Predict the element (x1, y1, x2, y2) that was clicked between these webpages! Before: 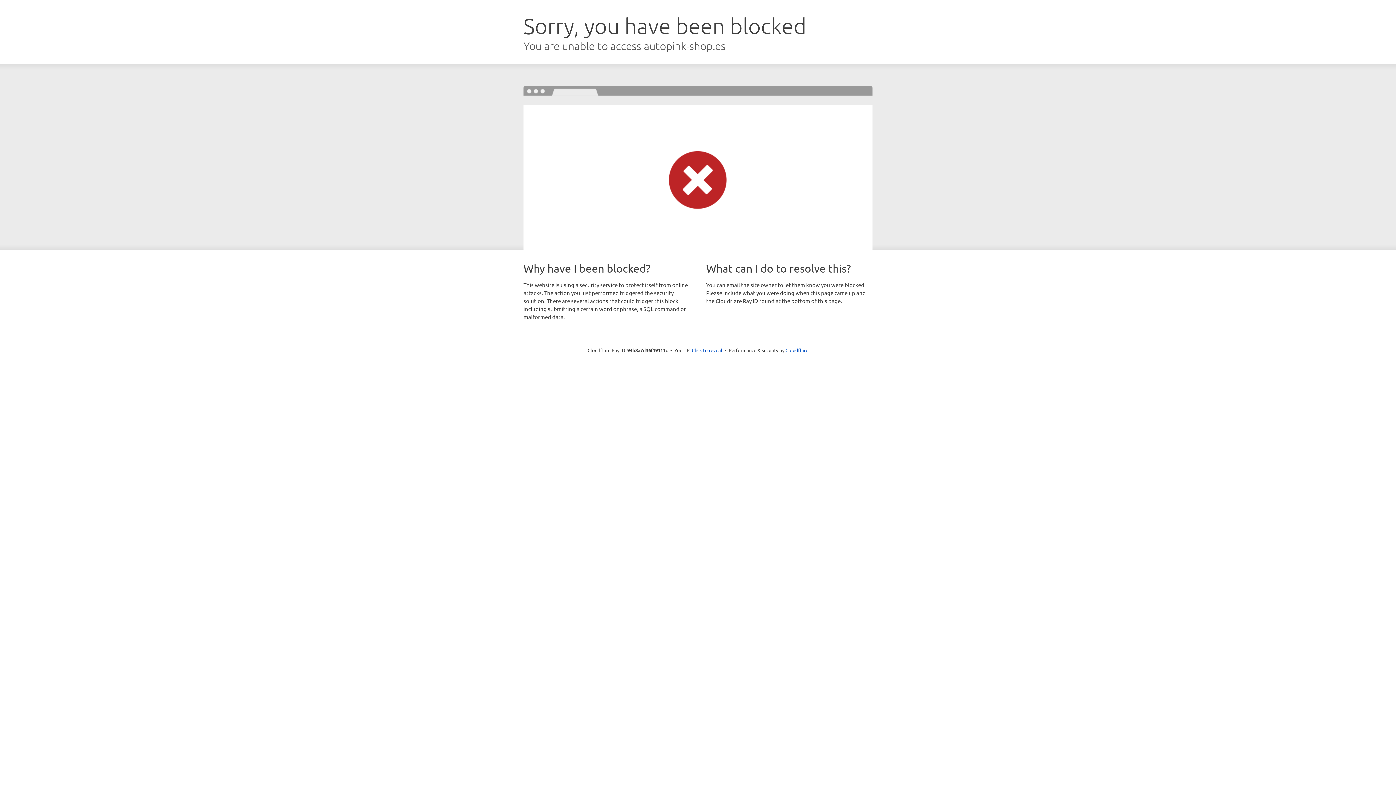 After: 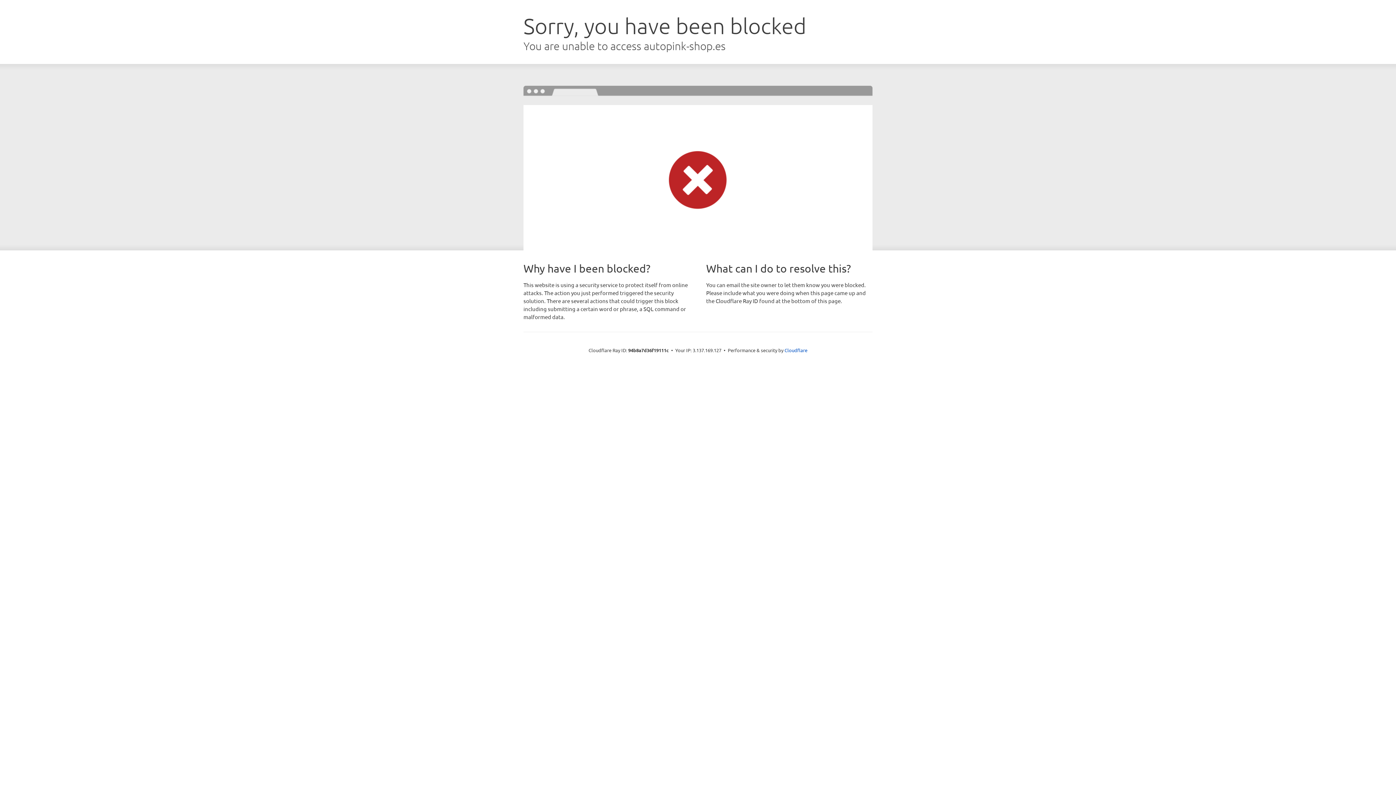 Action: label: Click to reveal bbox: (692, 346, 722, 353)